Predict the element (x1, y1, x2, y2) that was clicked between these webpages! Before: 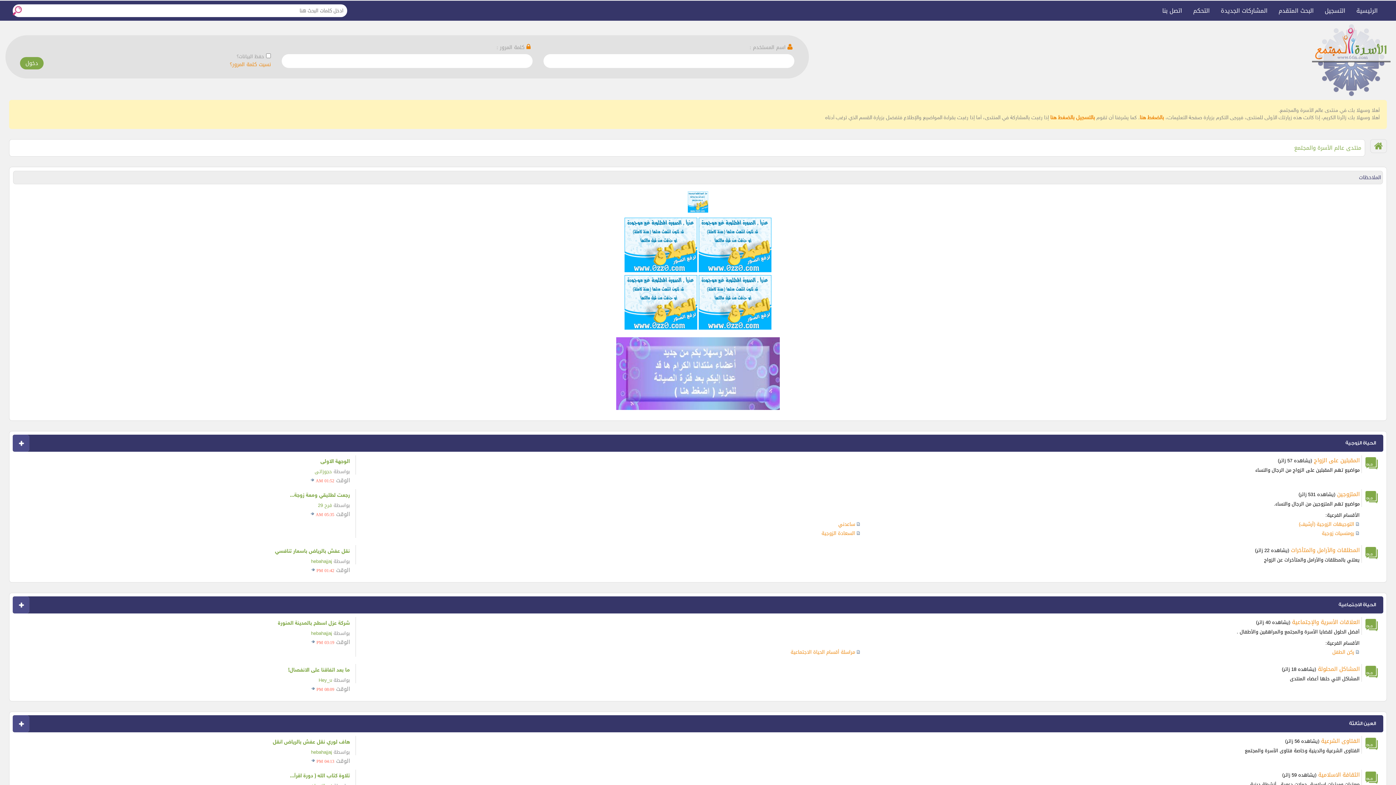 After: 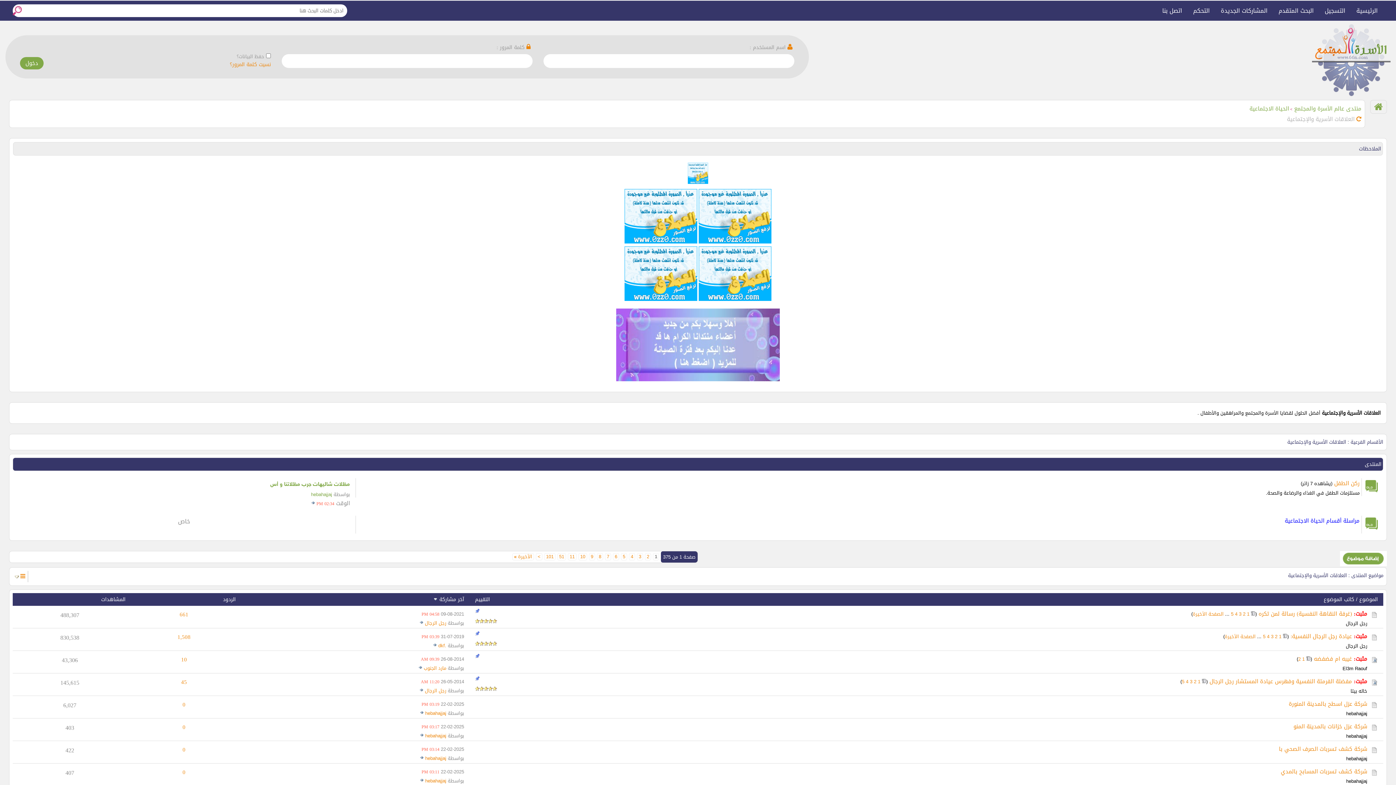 Action: bbox: (1292, 617, 1360, 627) label: العلاقات الأسرية والإجتماعية